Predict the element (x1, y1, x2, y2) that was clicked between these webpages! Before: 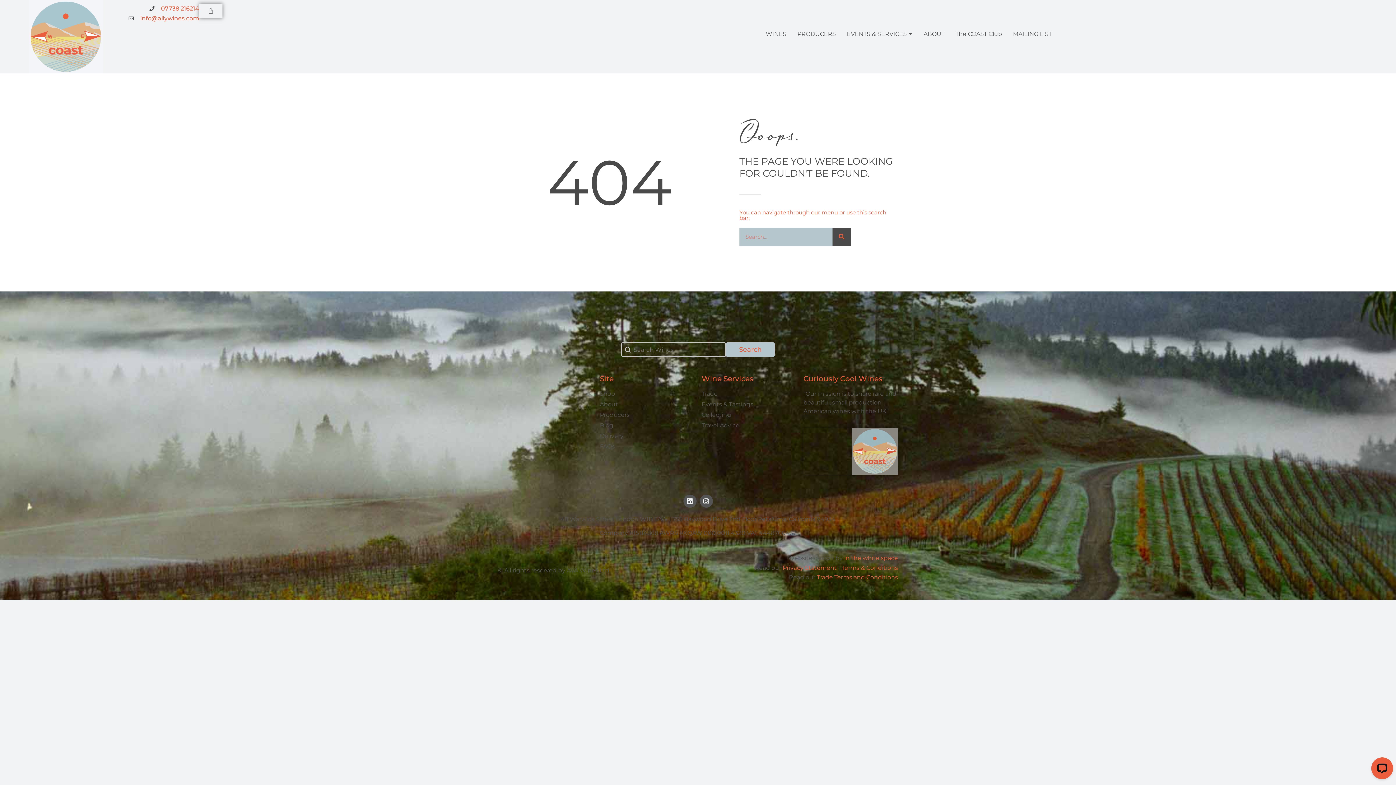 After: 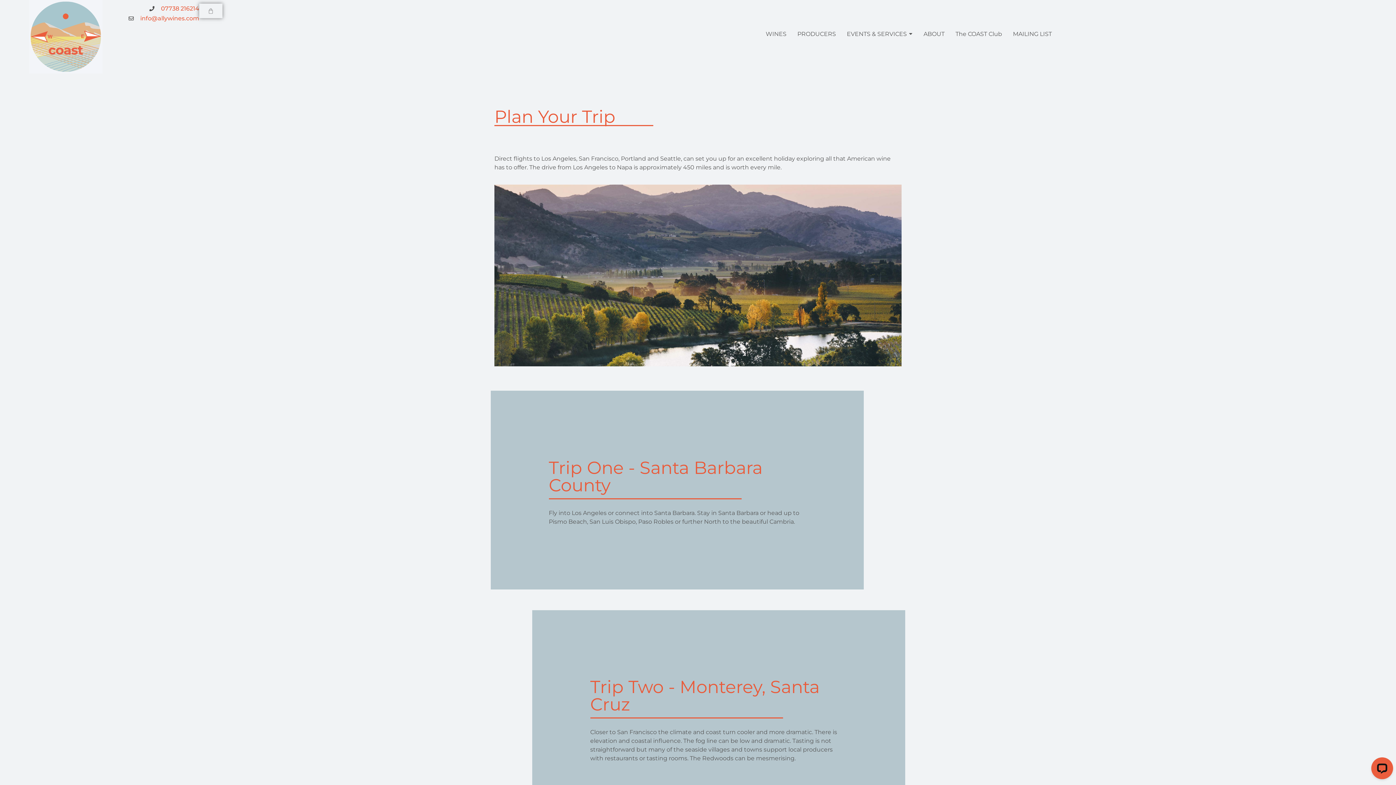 Action: bbox: (701, 421, 796, 430) label: Travel Advice